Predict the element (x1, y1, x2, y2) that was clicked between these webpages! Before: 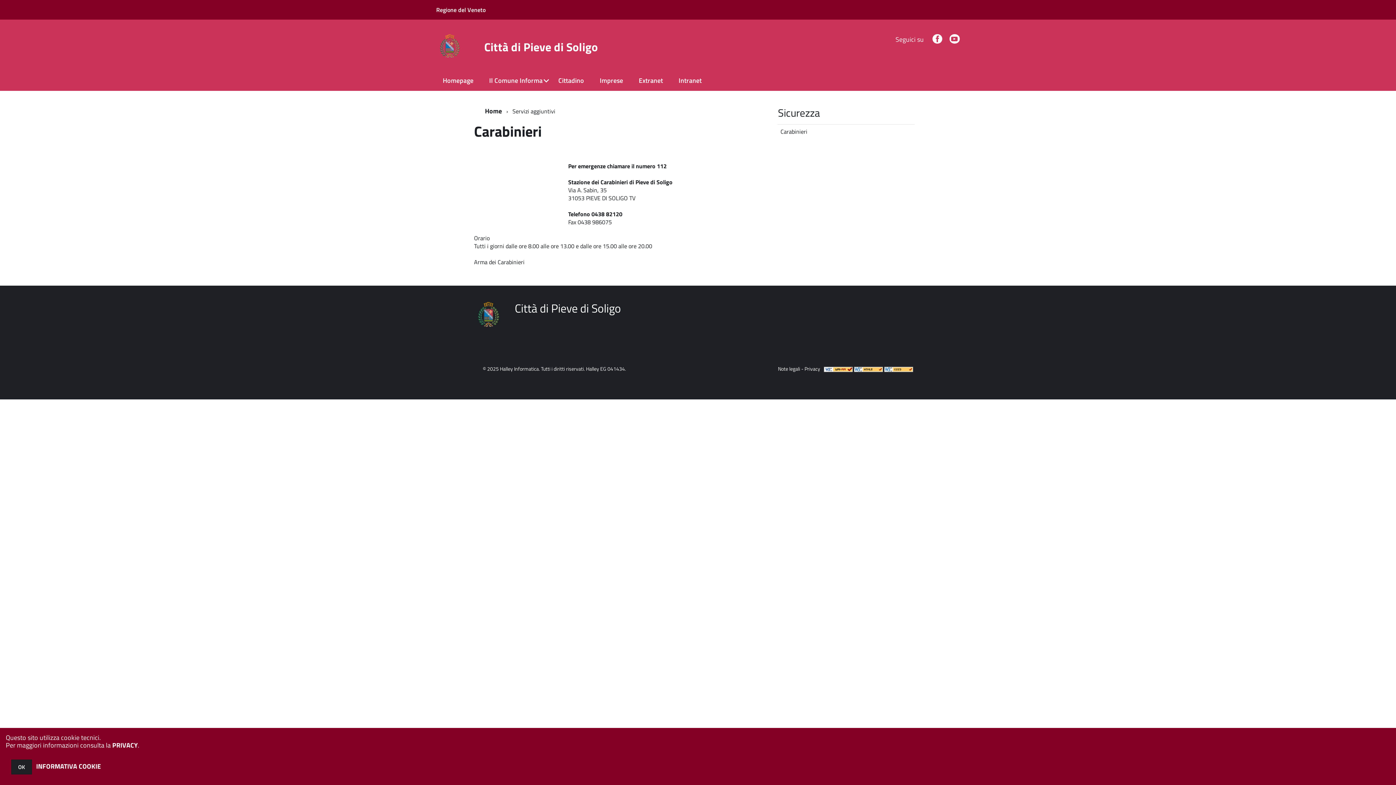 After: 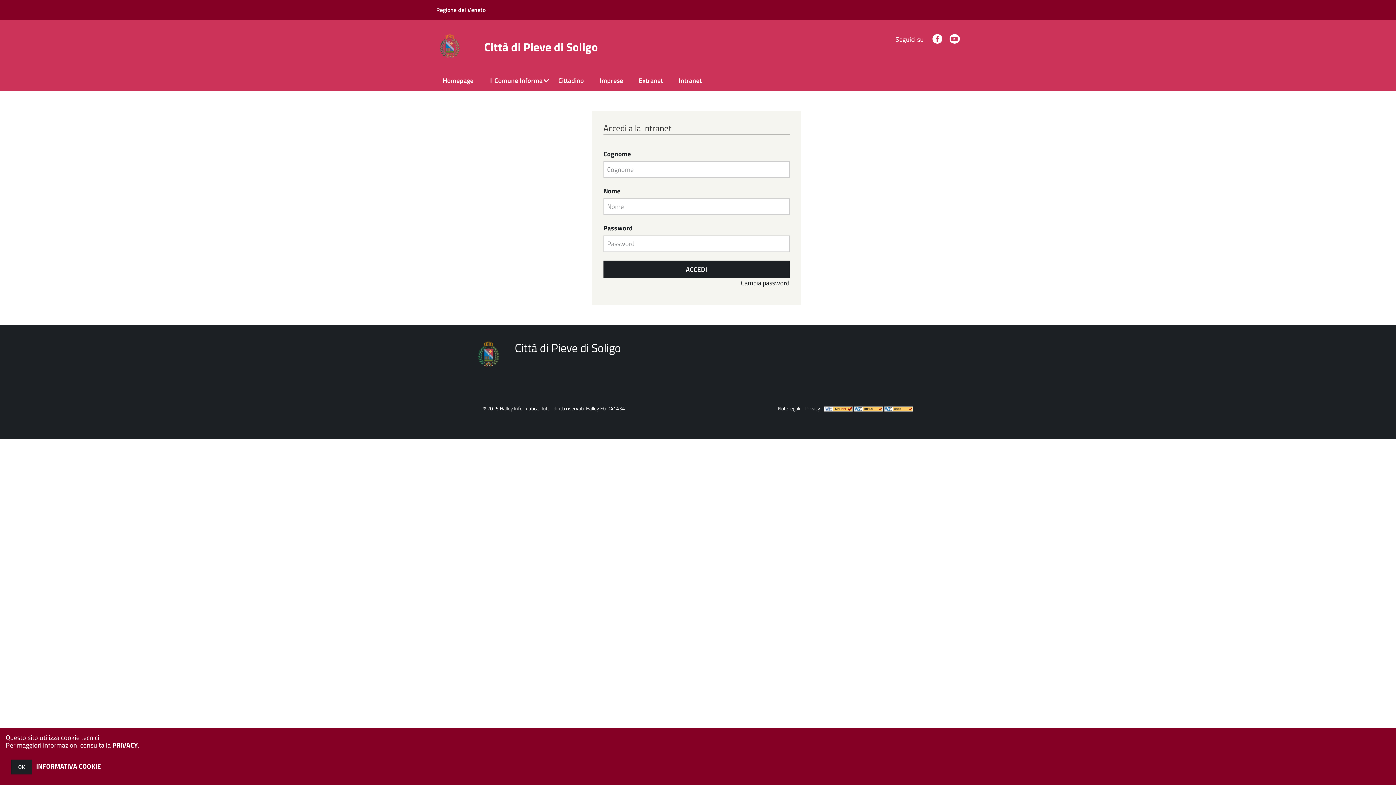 Action: bbox: (672, 70, 711, 90) label: Intranet